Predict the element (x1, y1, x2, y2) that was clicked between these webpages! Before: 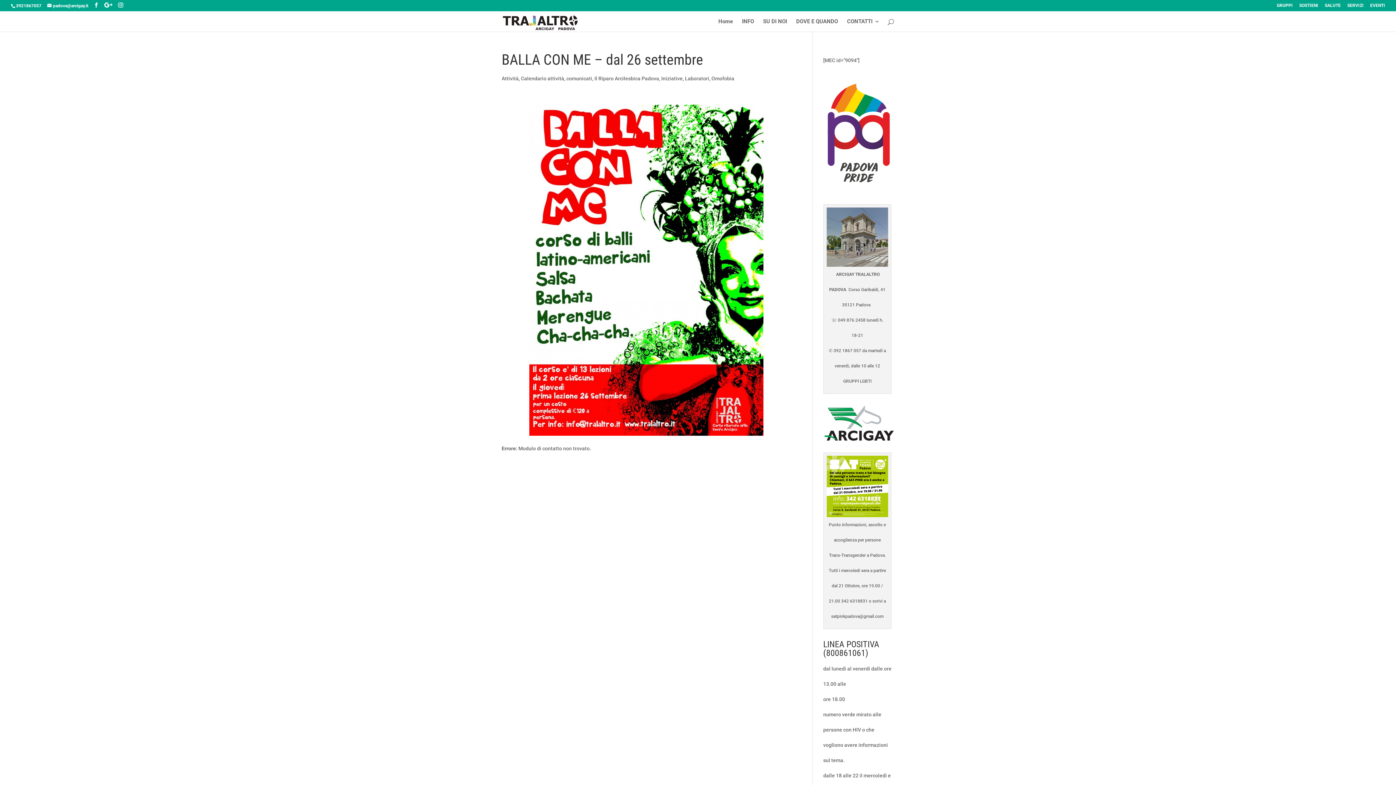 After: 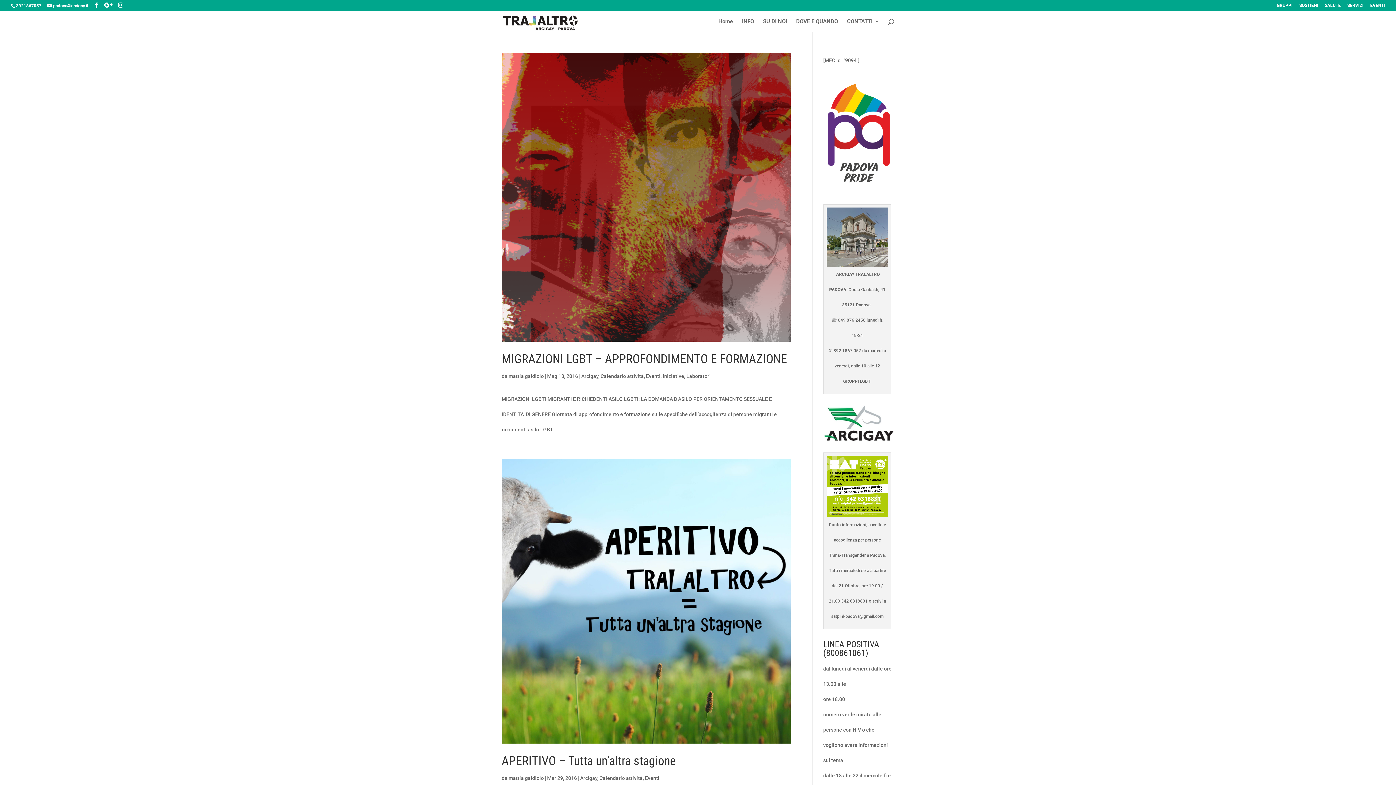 Action: label: Calendario attività bbox: (521, 75, 564, 81)